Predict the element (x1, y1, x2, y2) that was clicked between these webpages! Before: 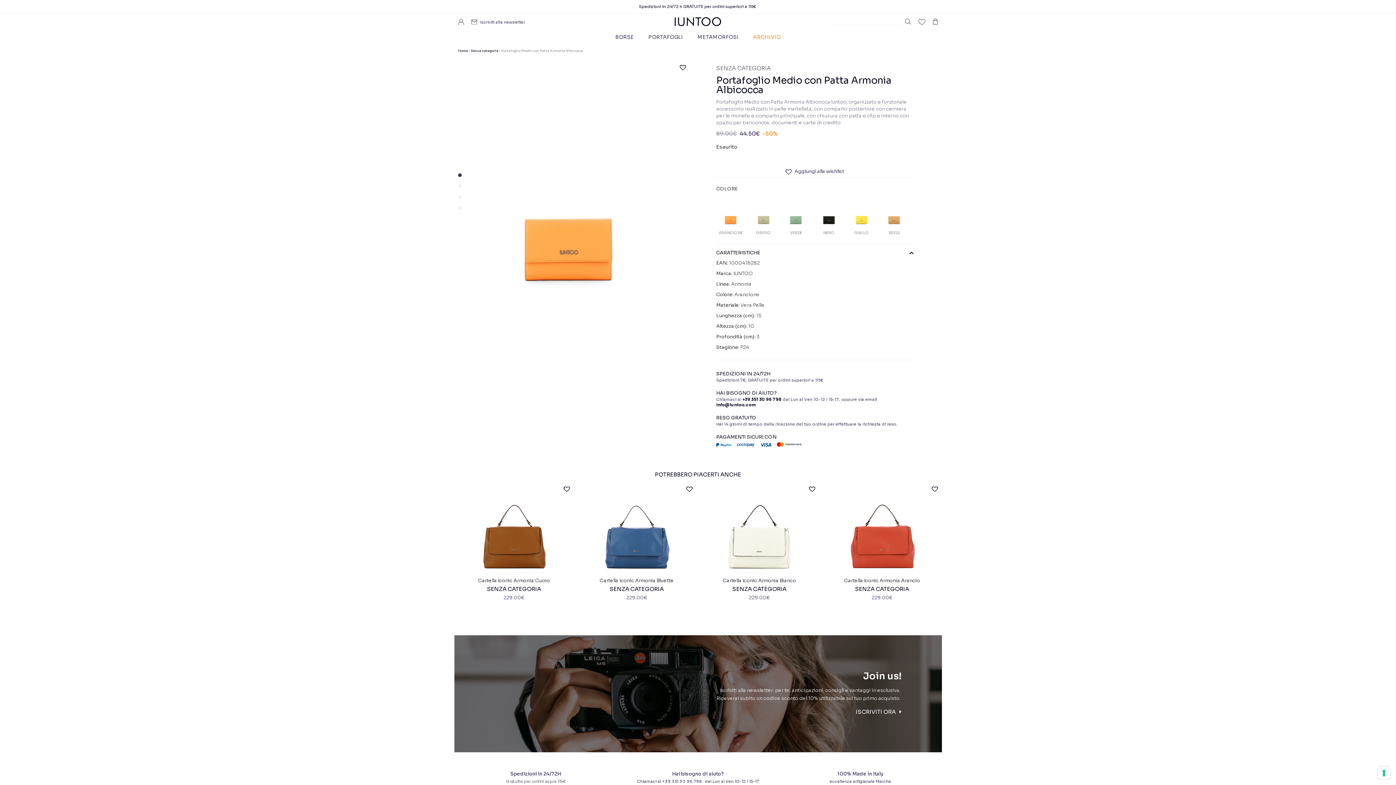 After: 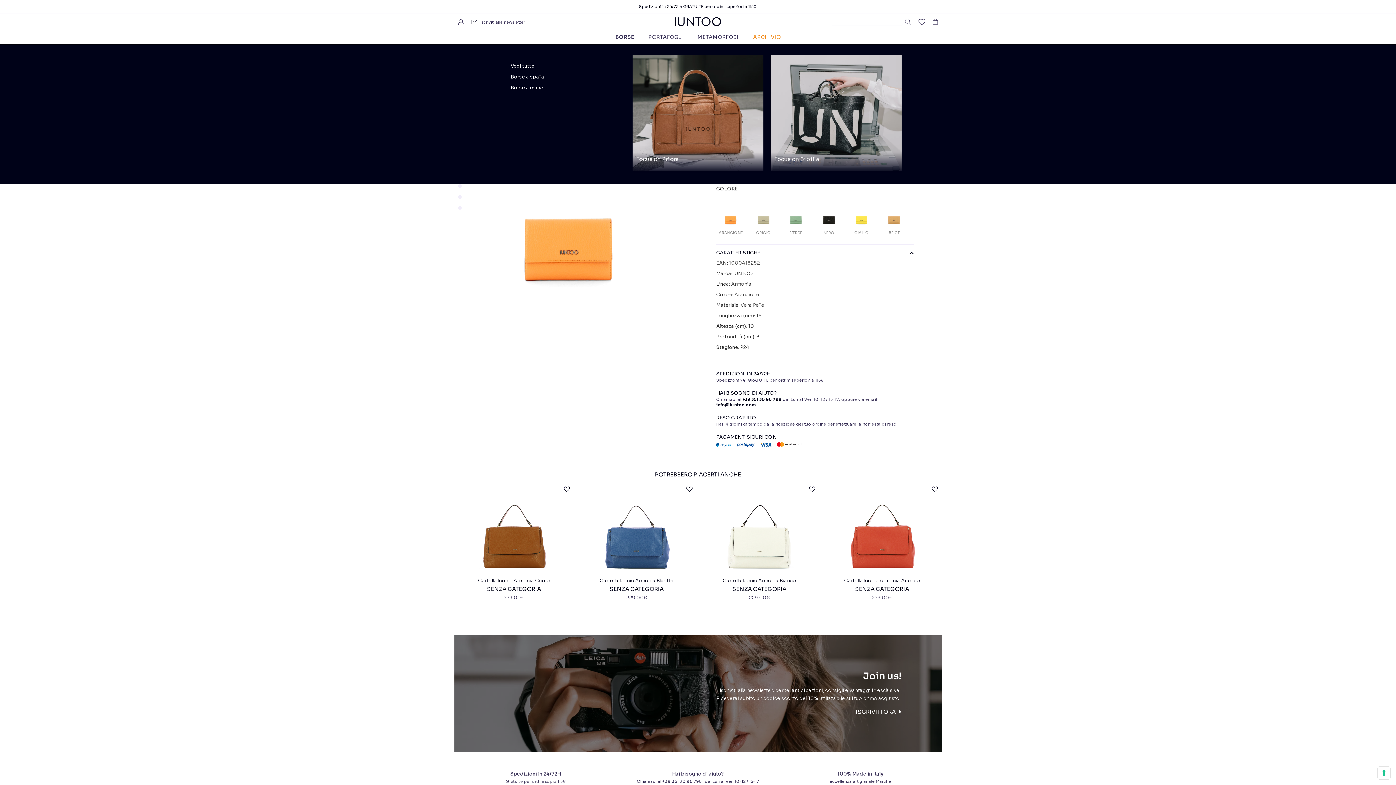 Action: label: BORSE bbox: (608, 29, 641, 44)